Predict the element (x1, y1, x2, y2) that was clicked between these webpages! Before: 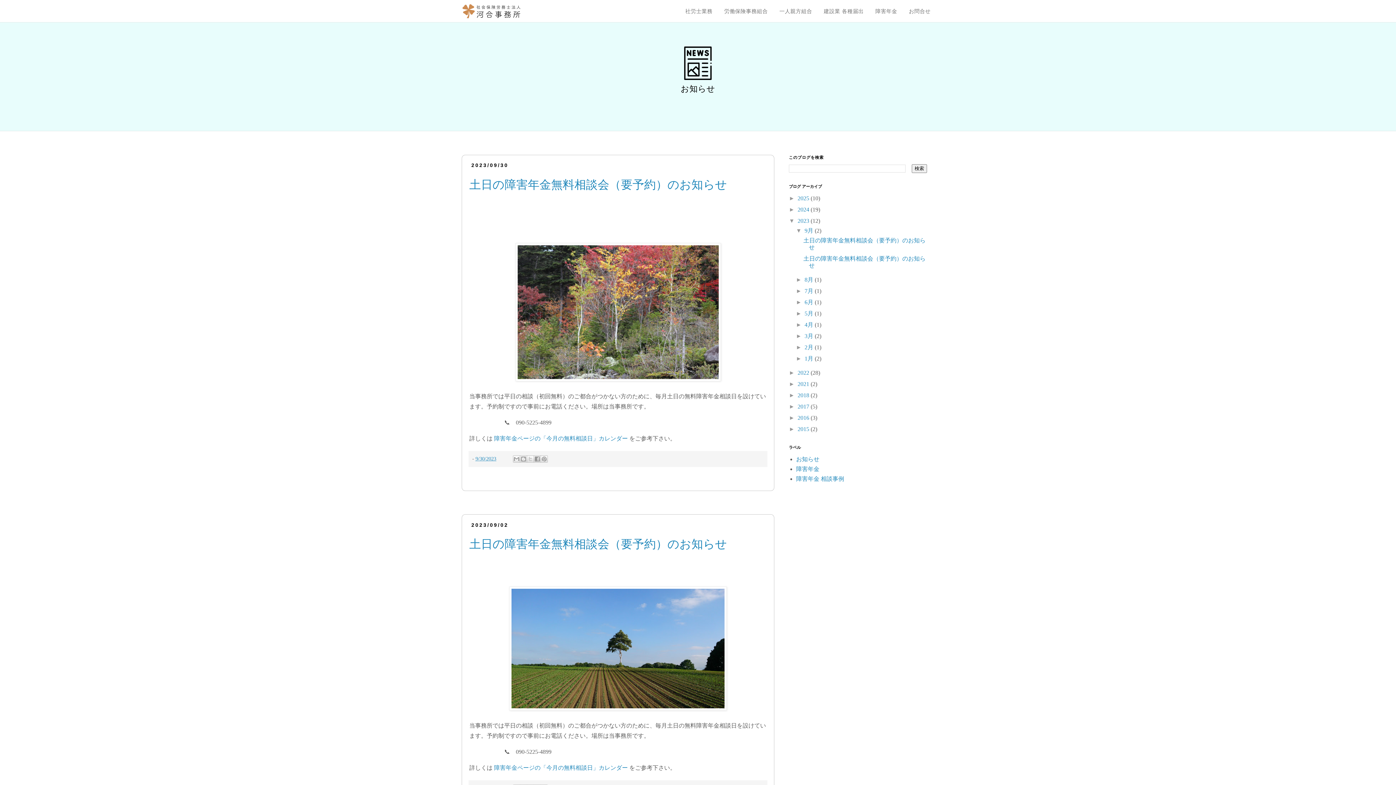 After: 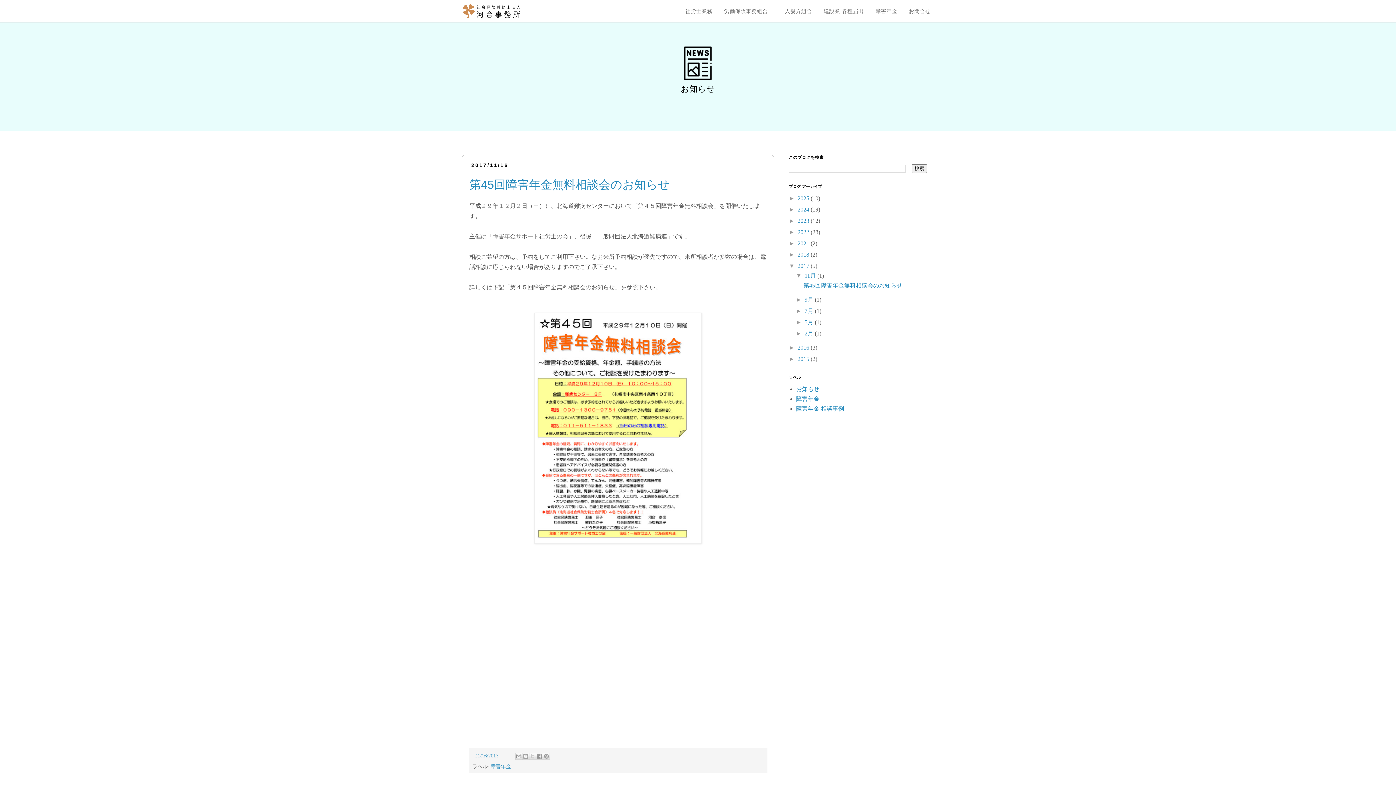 Action: label: 2017  bbox: (797, 403, 810, 409)